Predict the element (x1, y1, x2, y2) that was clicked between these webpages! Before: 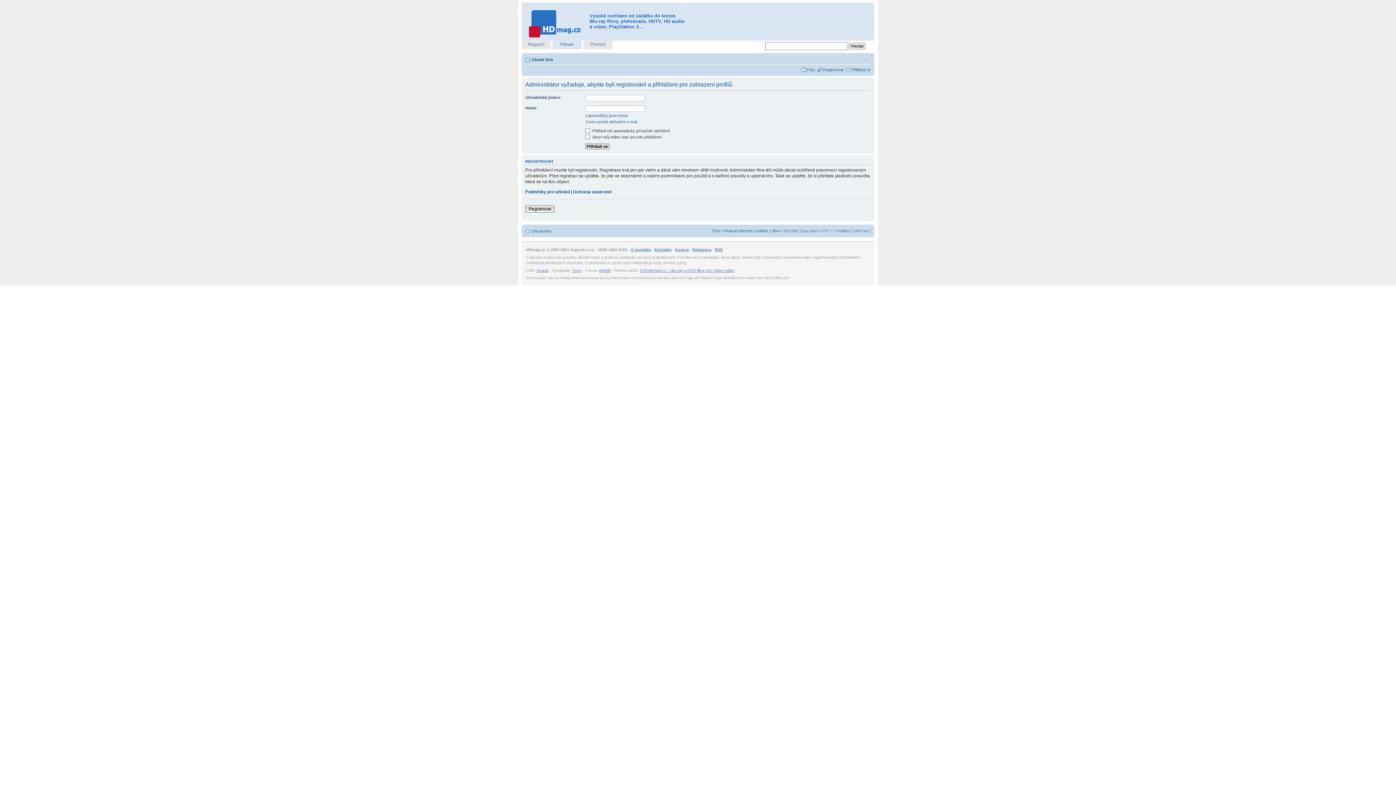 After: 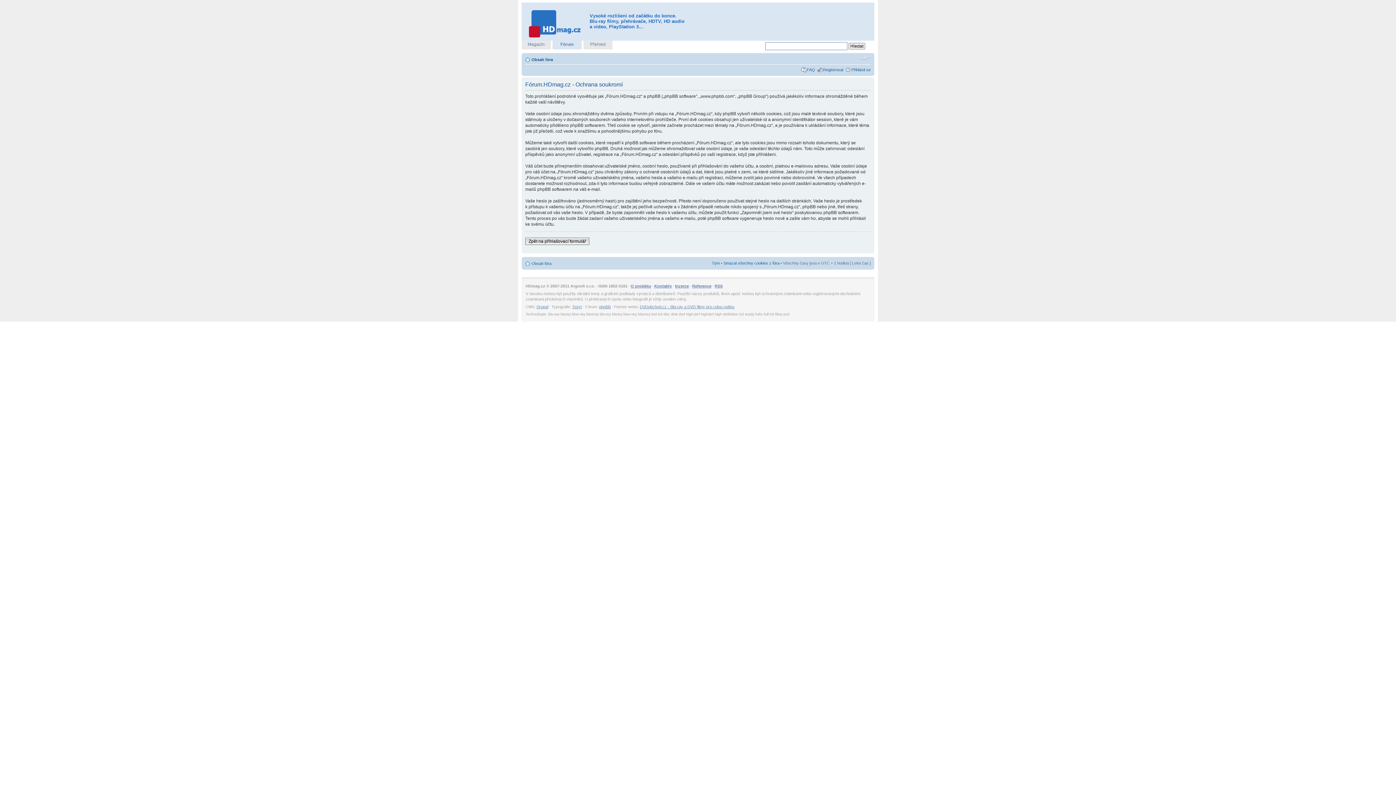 Action: bbox: (573, 189, 611, 194) label: Ochrana soukromí